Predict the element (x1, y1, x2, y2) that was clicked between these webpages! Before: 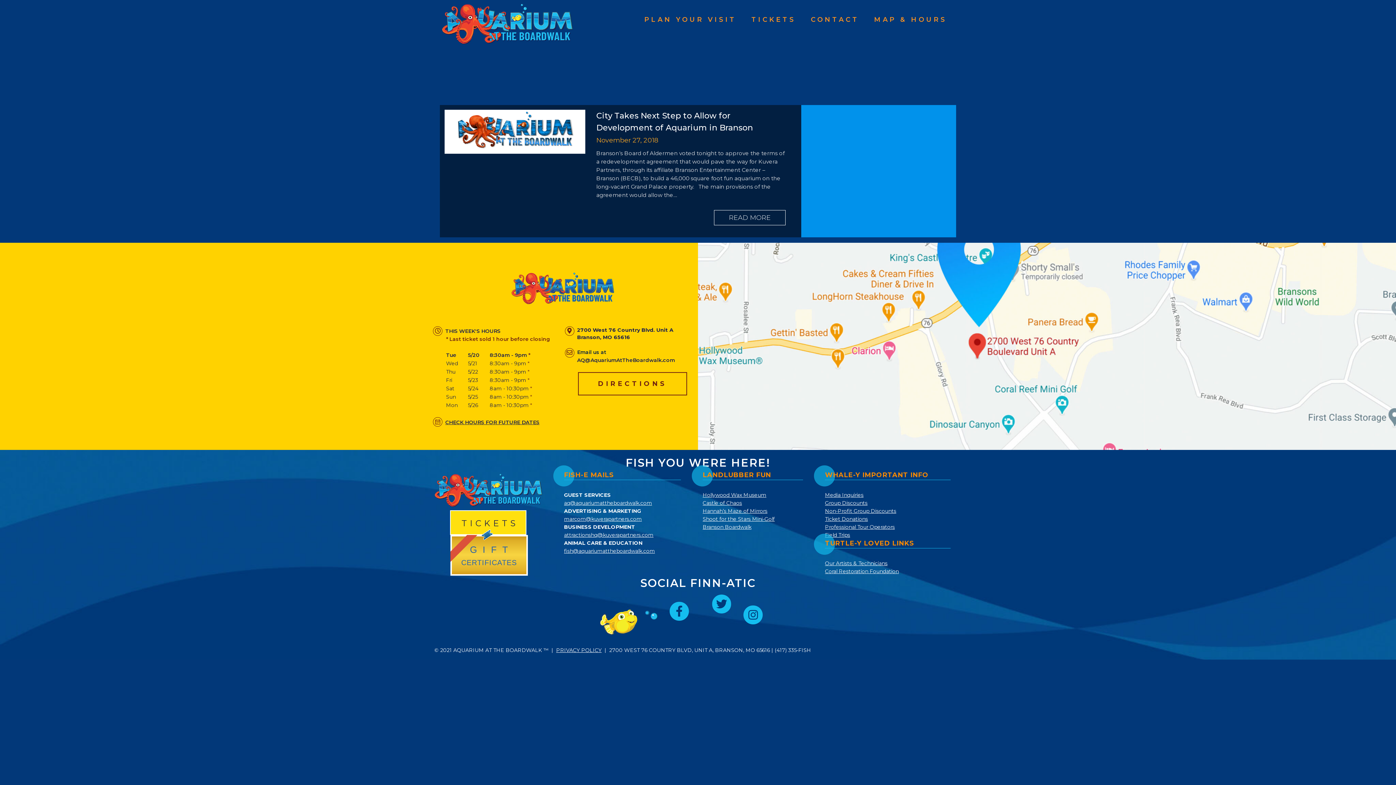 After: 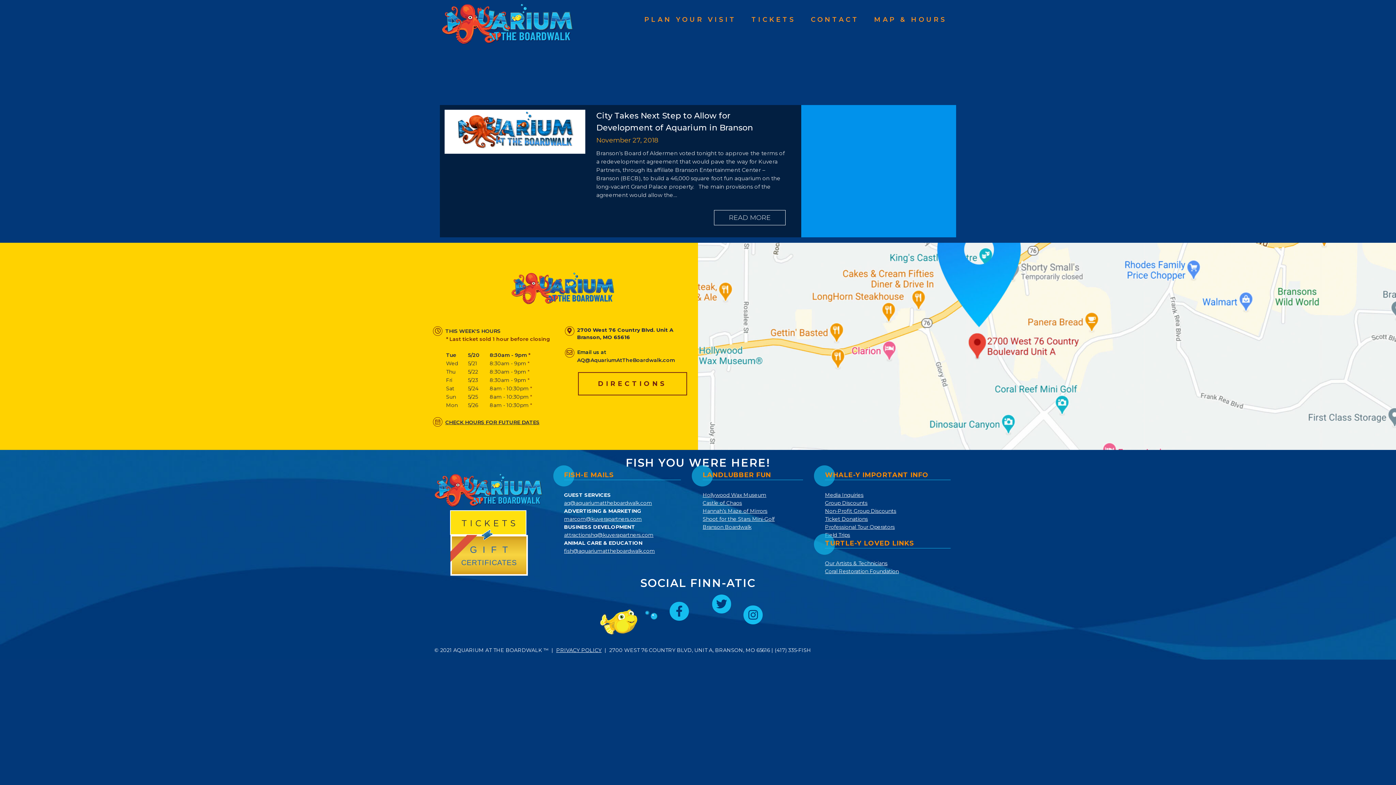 Action: label: Branson Boardwalk bbox: (702, 524, 751, 530)